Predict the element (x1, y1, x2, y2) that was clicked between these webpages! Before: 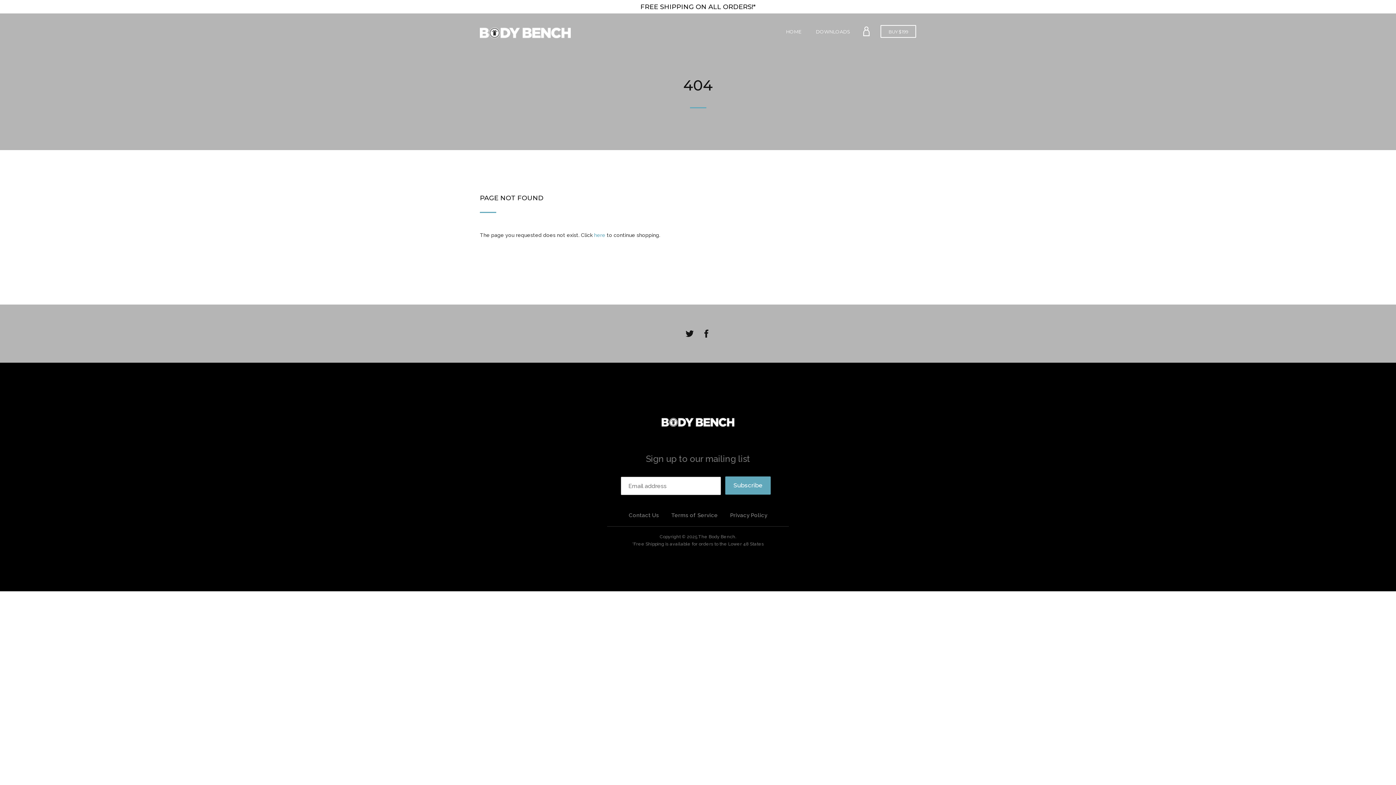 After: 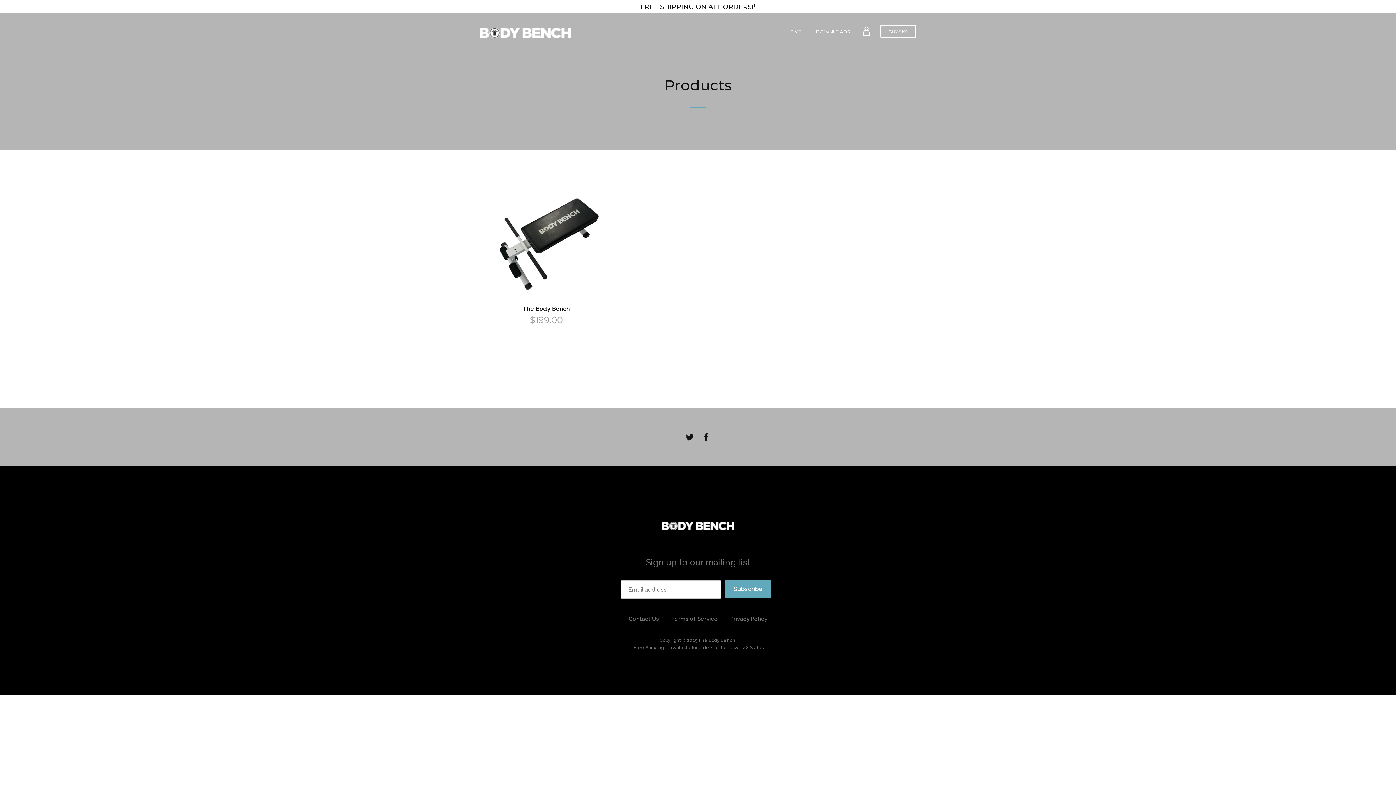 Action: bbox: (594, 232, 605, 238) label: here